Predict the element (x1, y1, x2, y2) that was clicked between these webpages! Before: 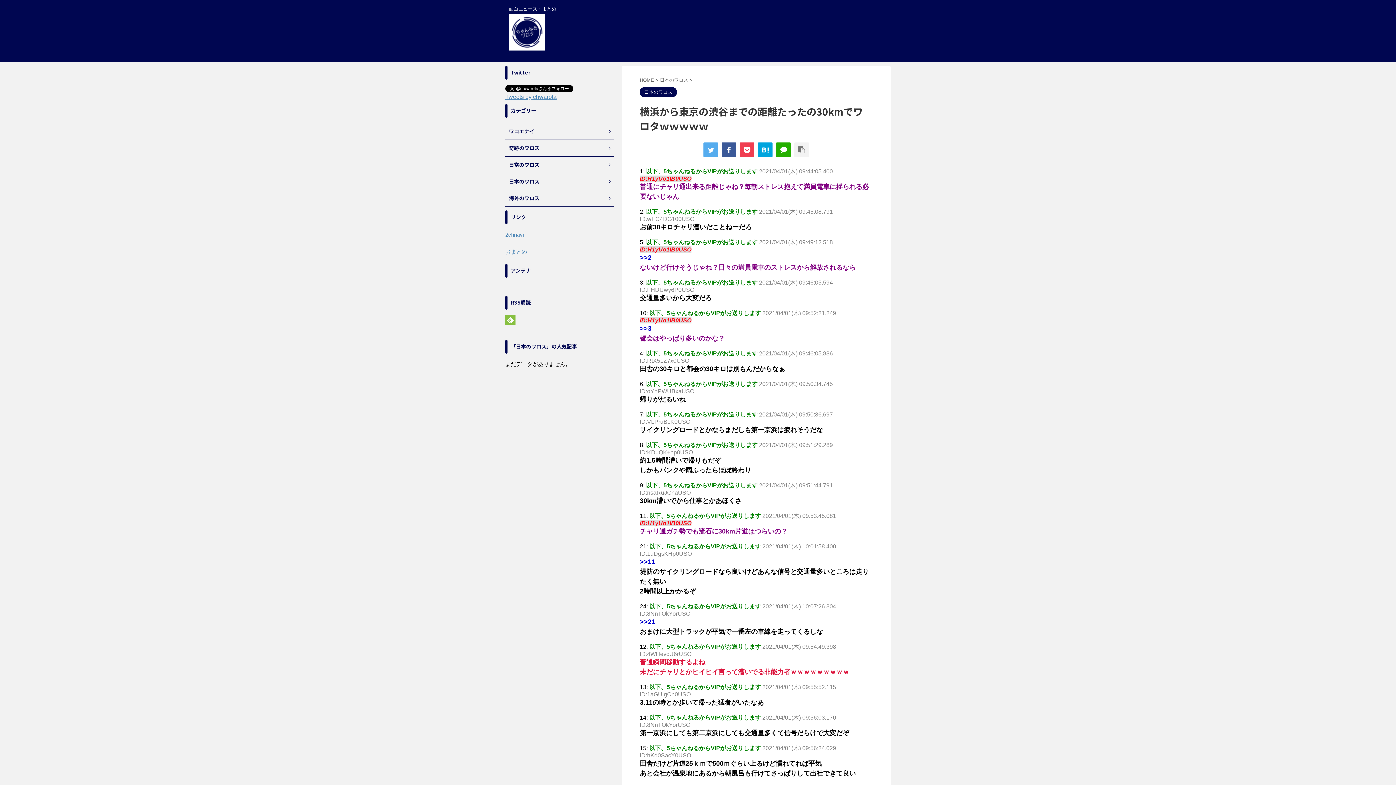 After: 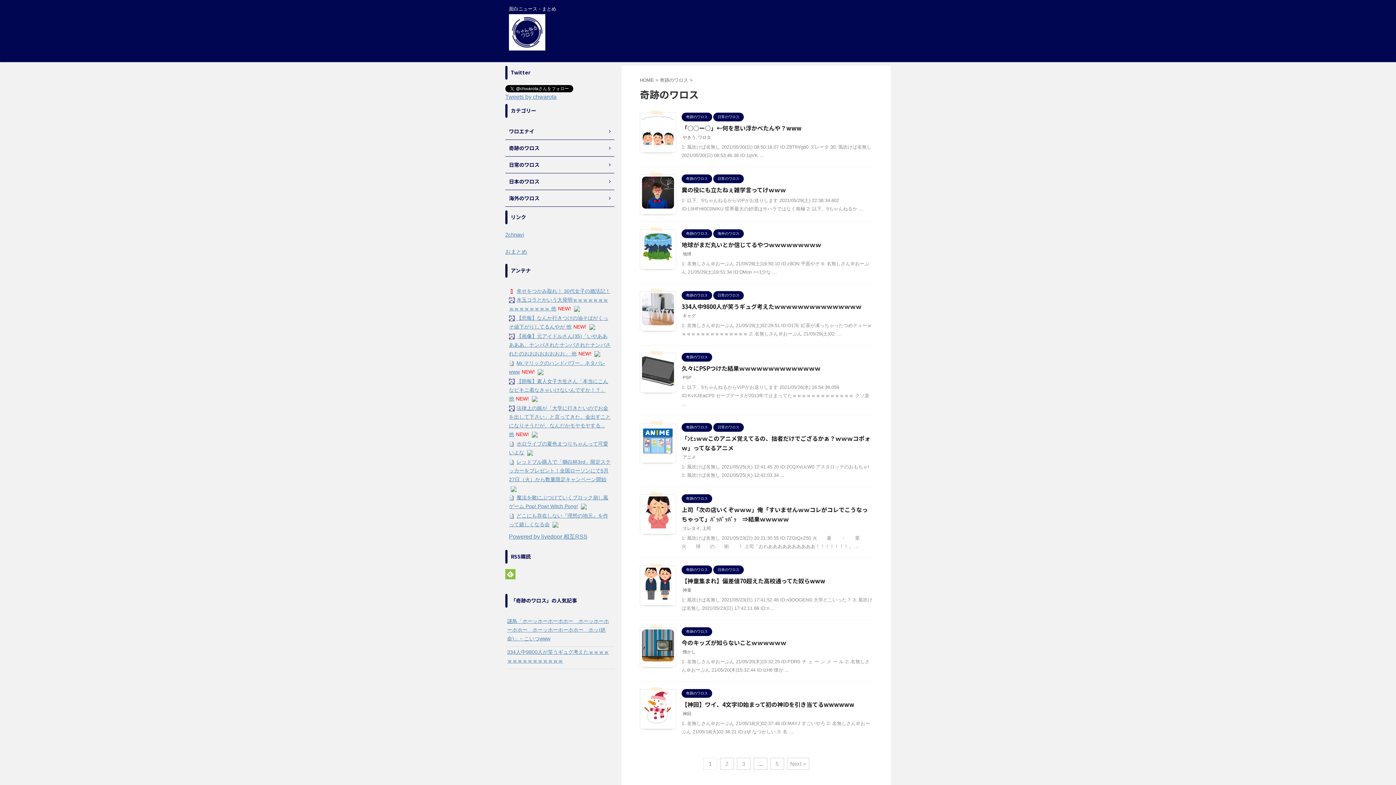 Action: label: 奇跡のワロス bbox: (505, 140, 614, 156)